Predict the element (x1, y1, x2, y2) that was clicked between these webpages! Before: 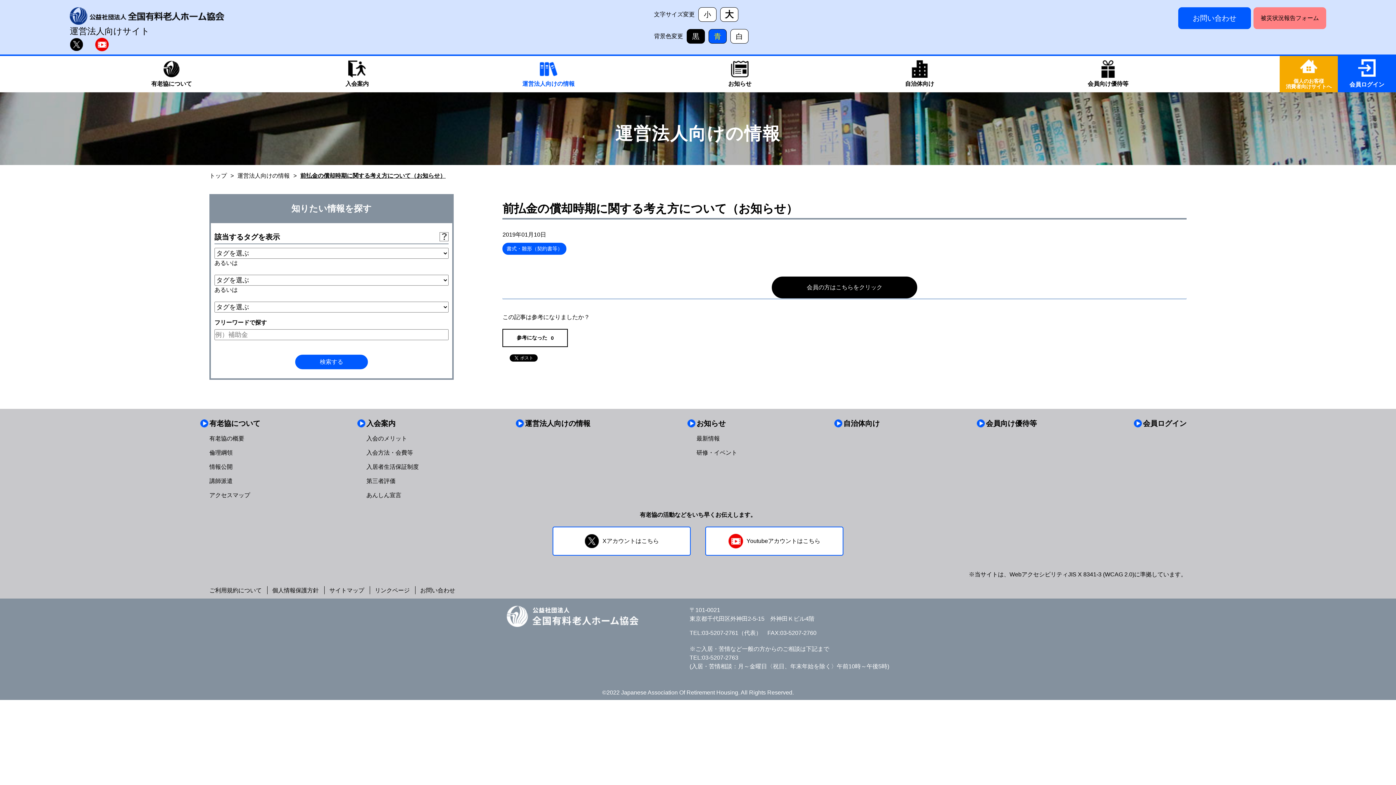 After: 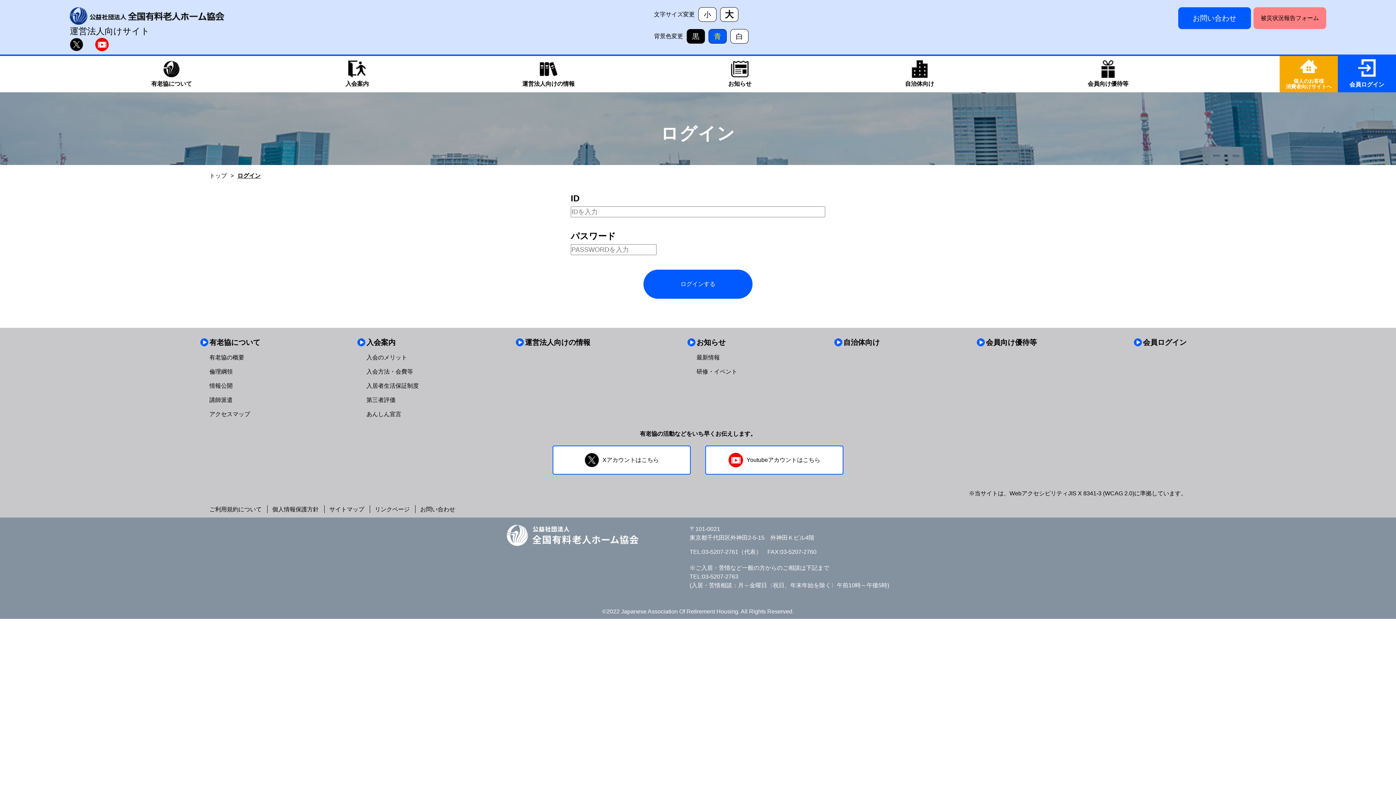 Action: bbox: (843, 419, 880, 427) label: 自治体向け